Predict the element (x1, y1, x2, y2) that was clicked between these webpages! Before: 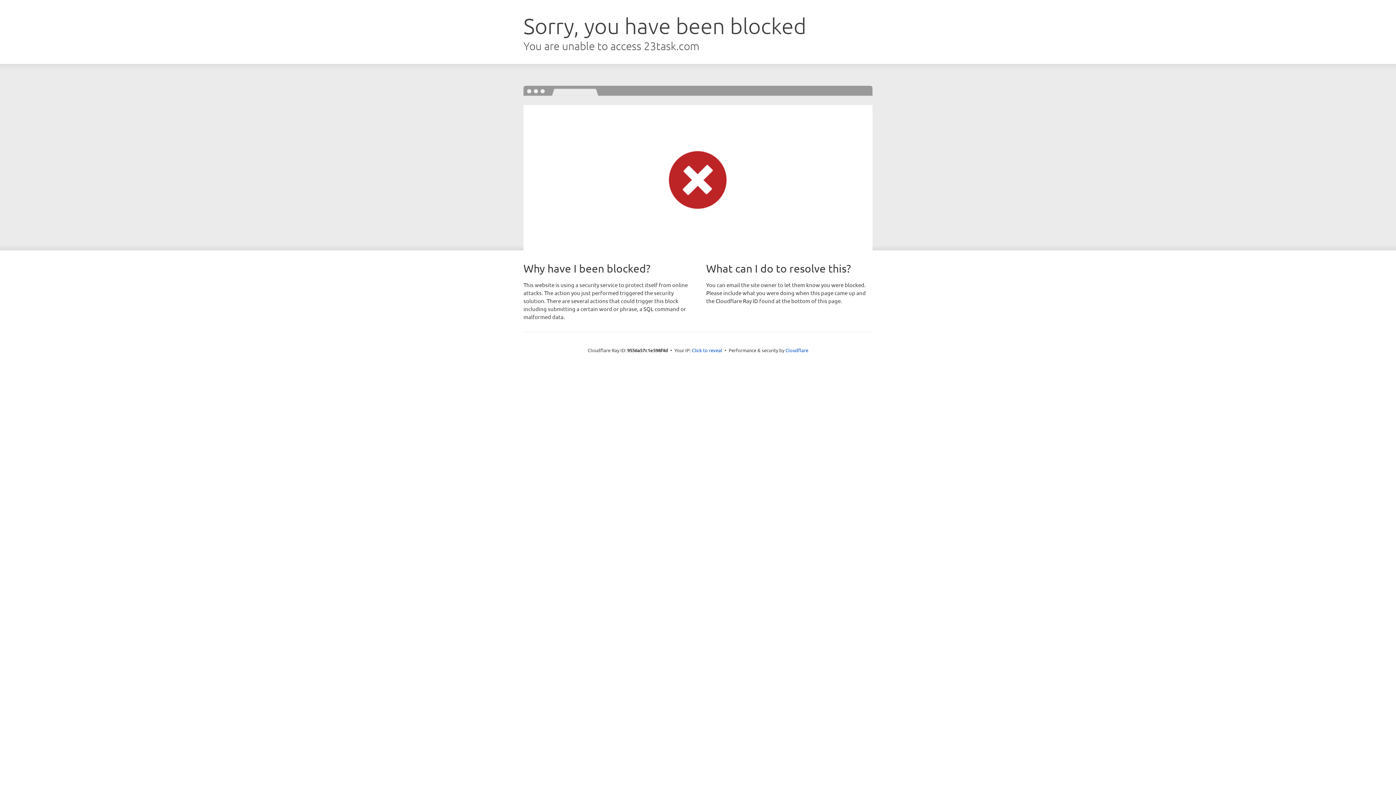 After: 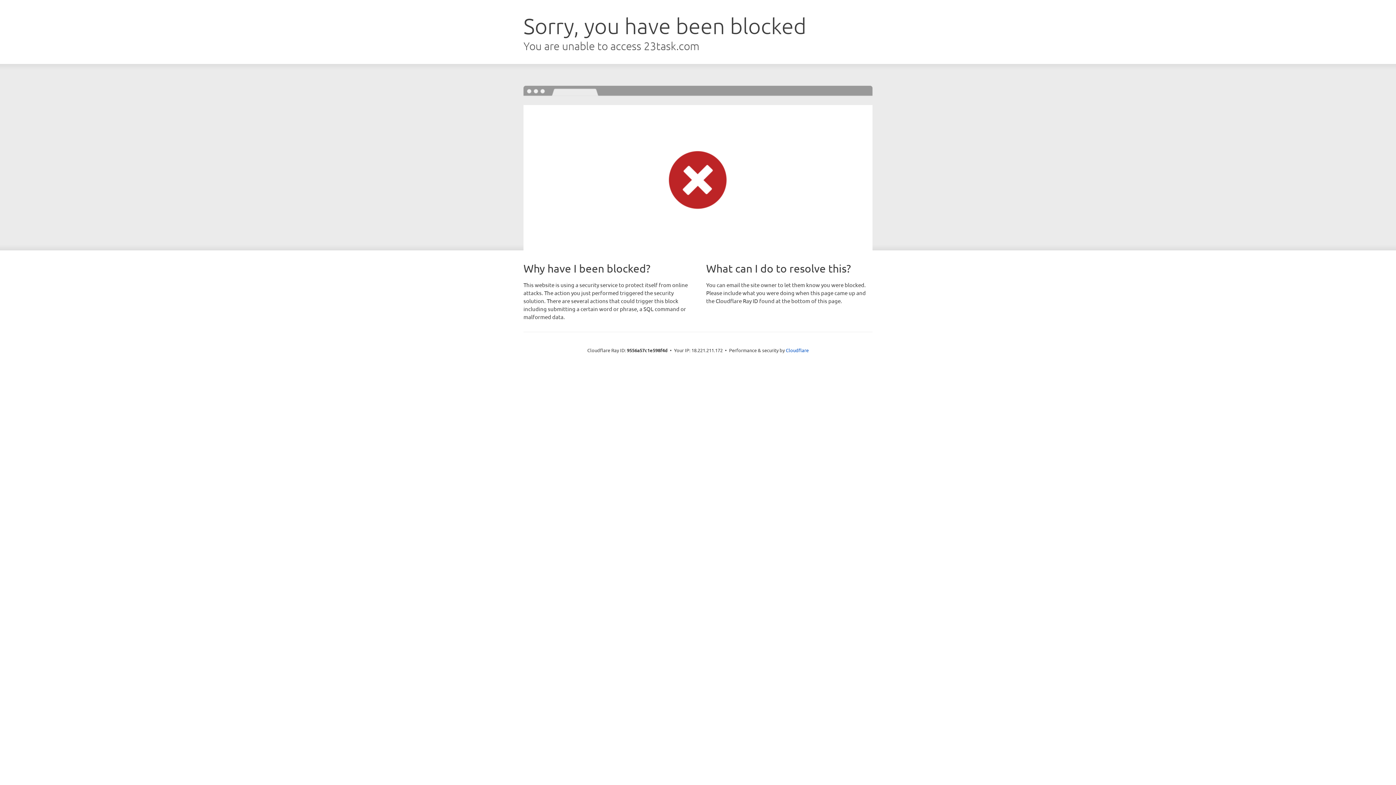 Action: bbox: (692, 346, 722, 353) label: Click to reveal